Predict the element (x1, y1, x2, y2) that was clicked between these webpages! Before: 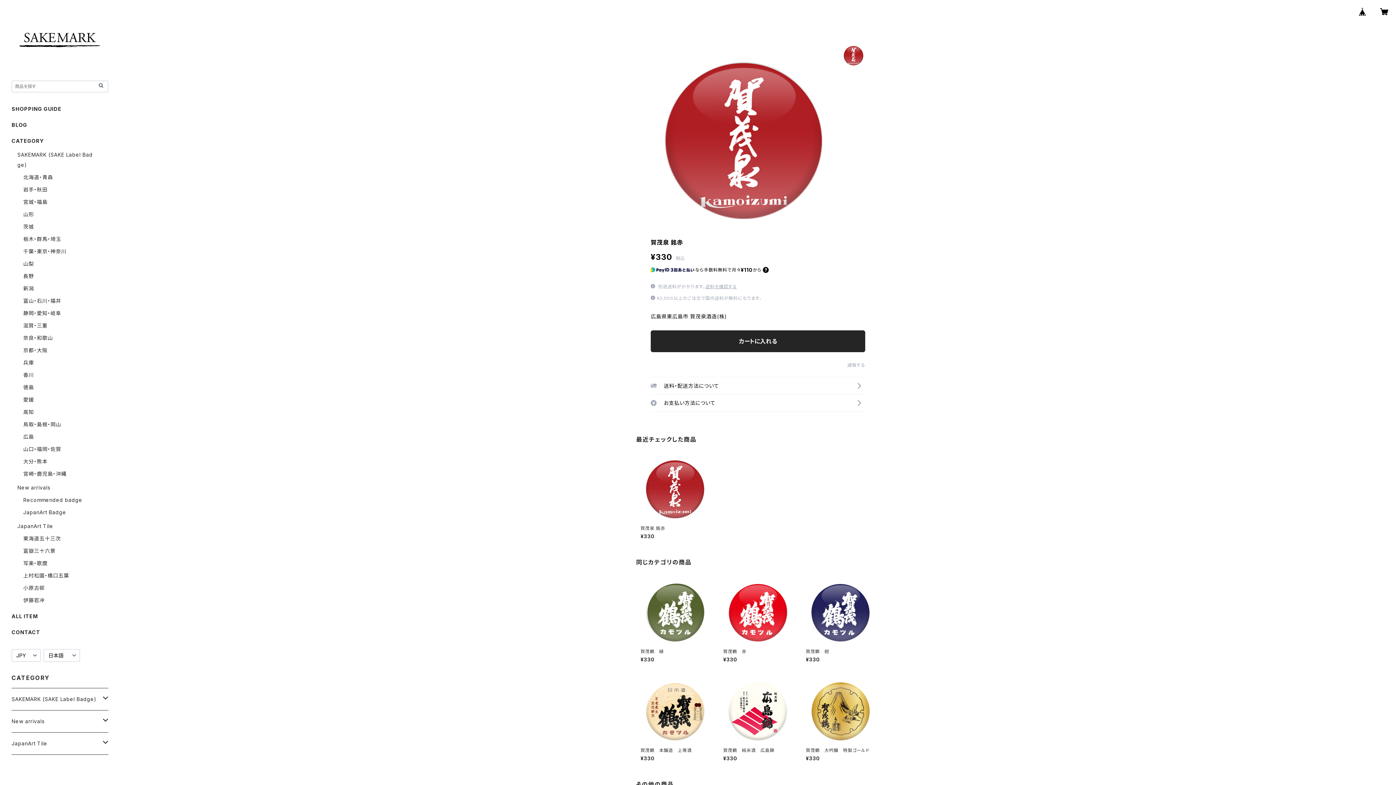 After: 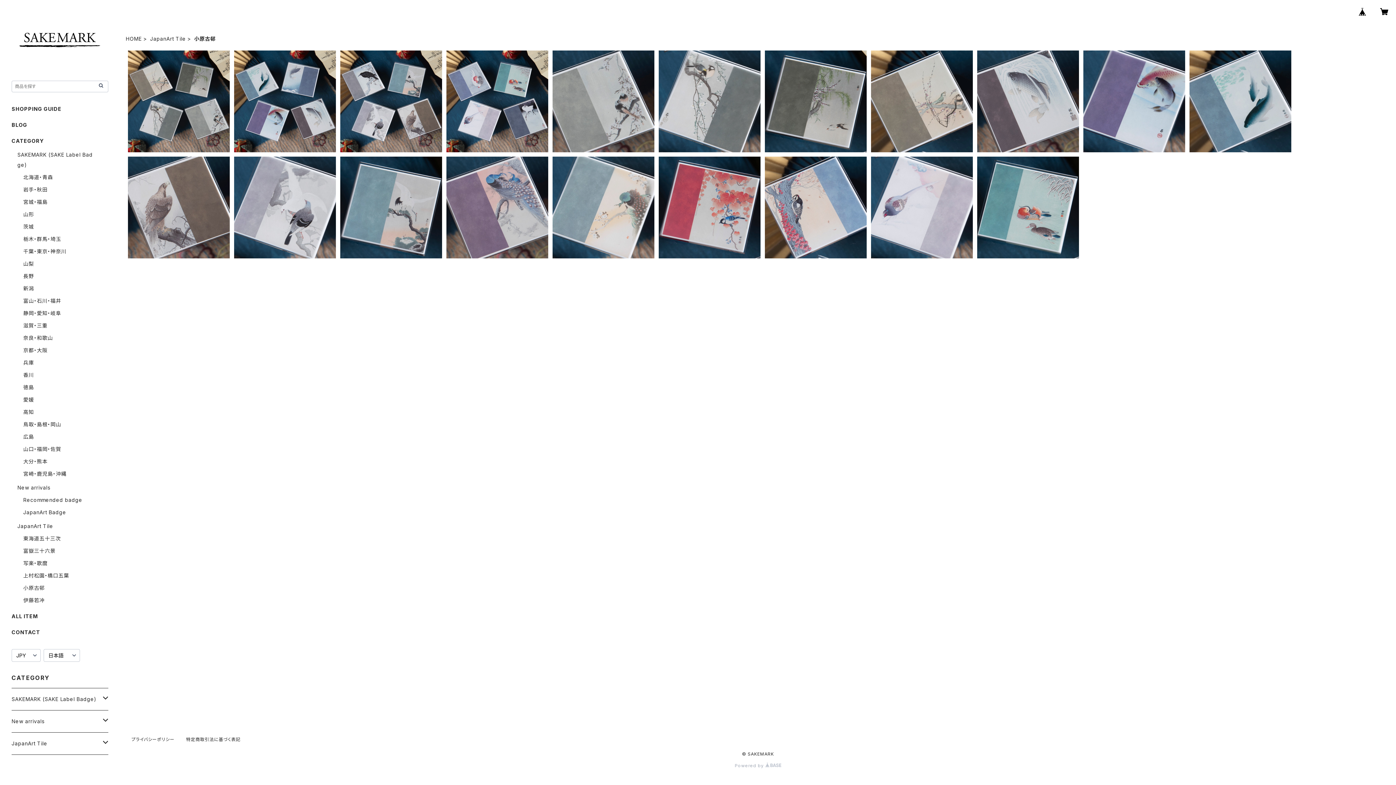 Action: bbox: (23, 585, 44, 591) label: 小原古邨